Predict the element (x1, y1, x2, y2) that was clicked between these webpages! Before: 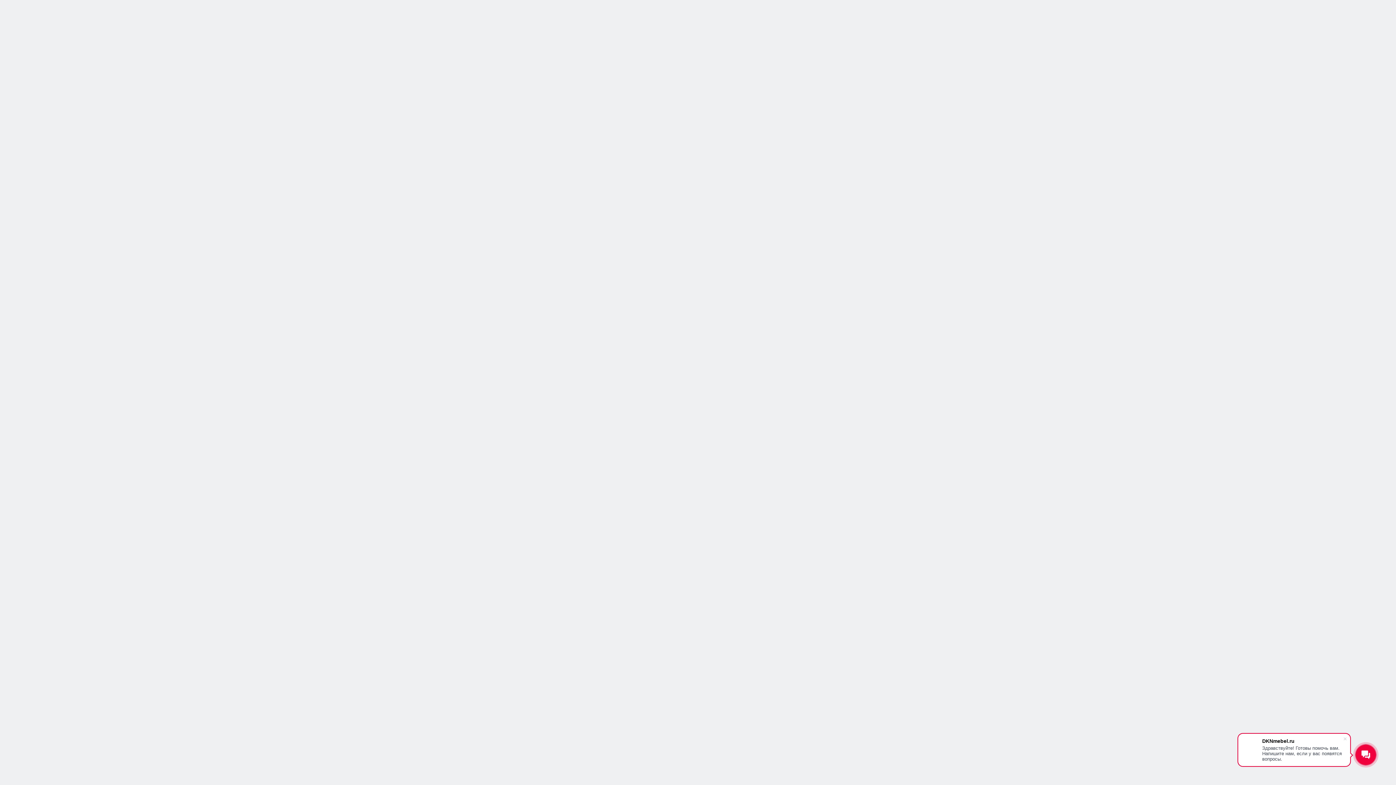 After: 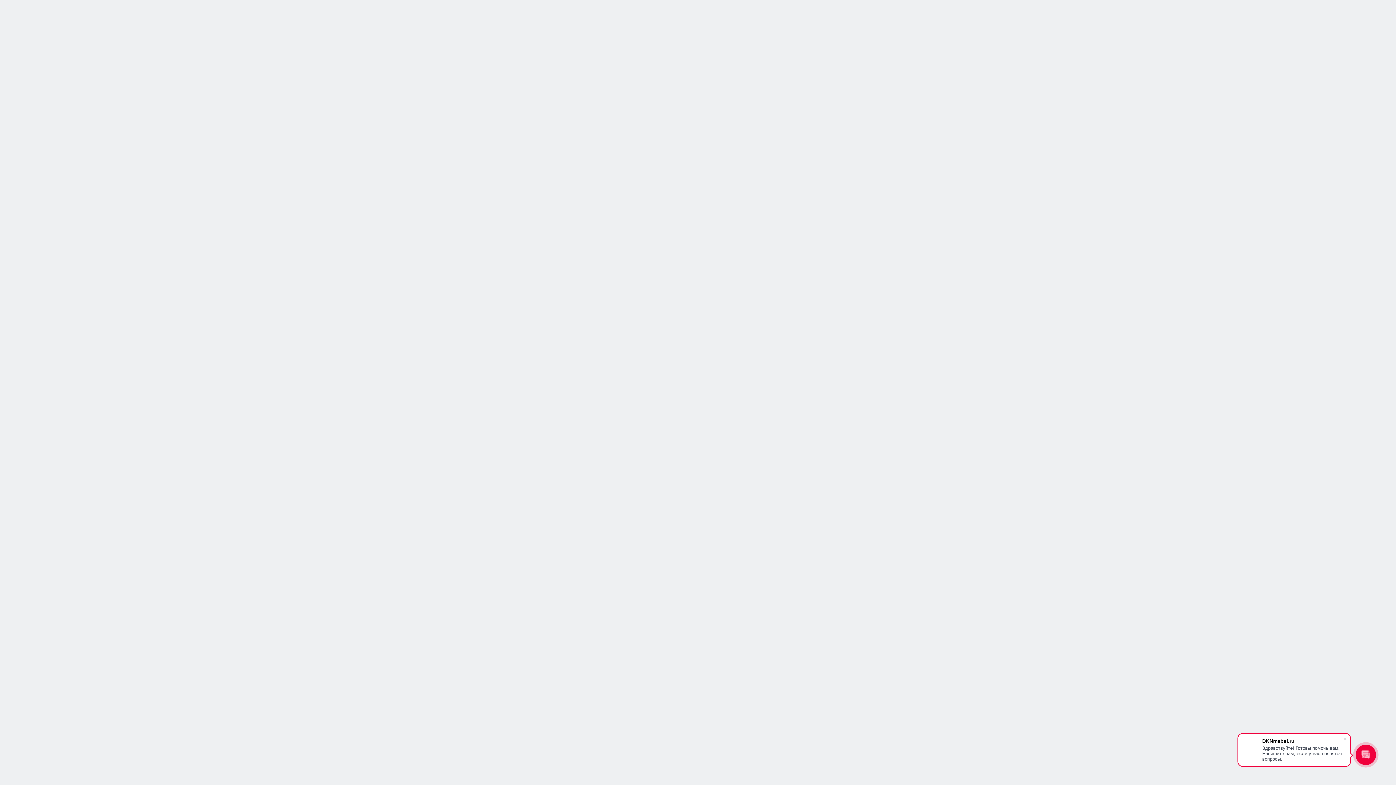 Action: bbox: (479, 200, 560, 219) label: Мебель в детскую